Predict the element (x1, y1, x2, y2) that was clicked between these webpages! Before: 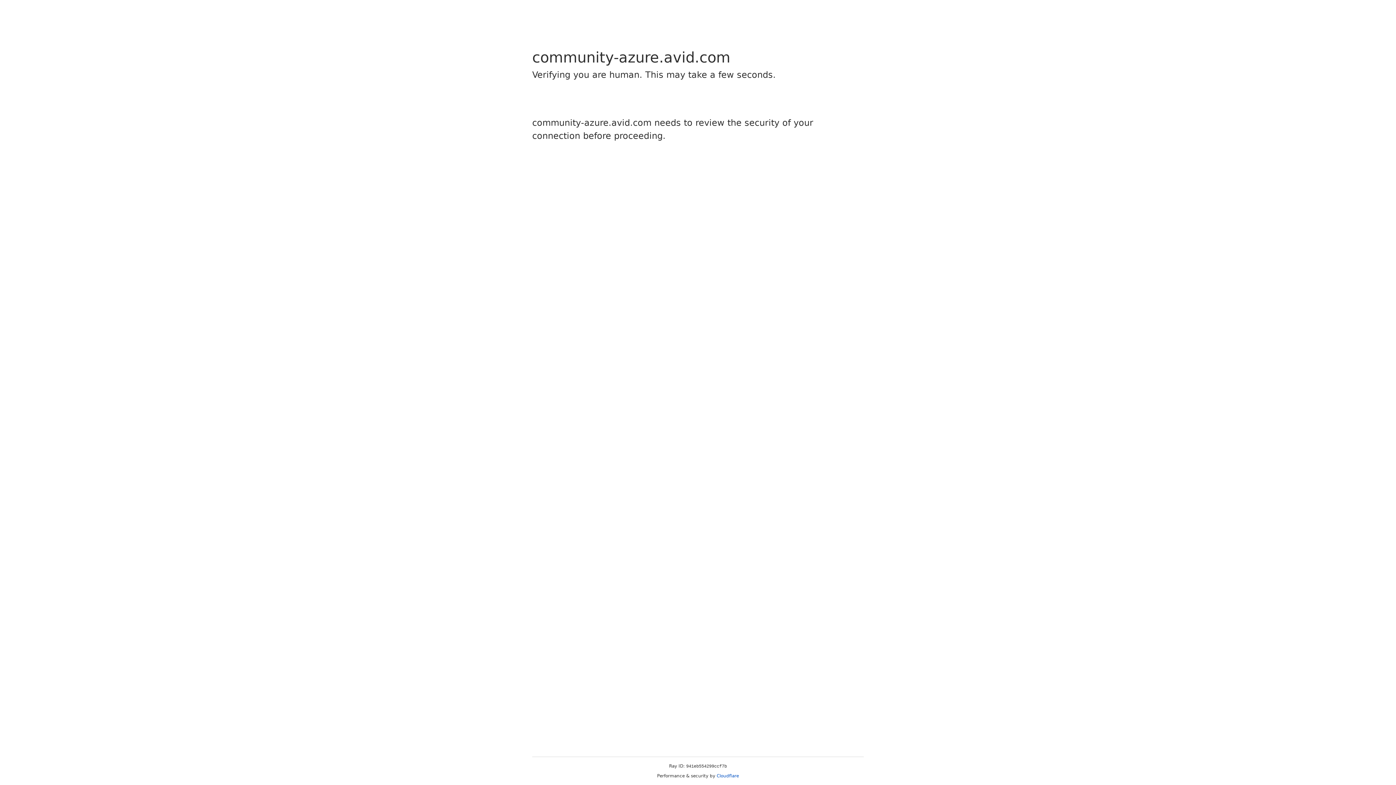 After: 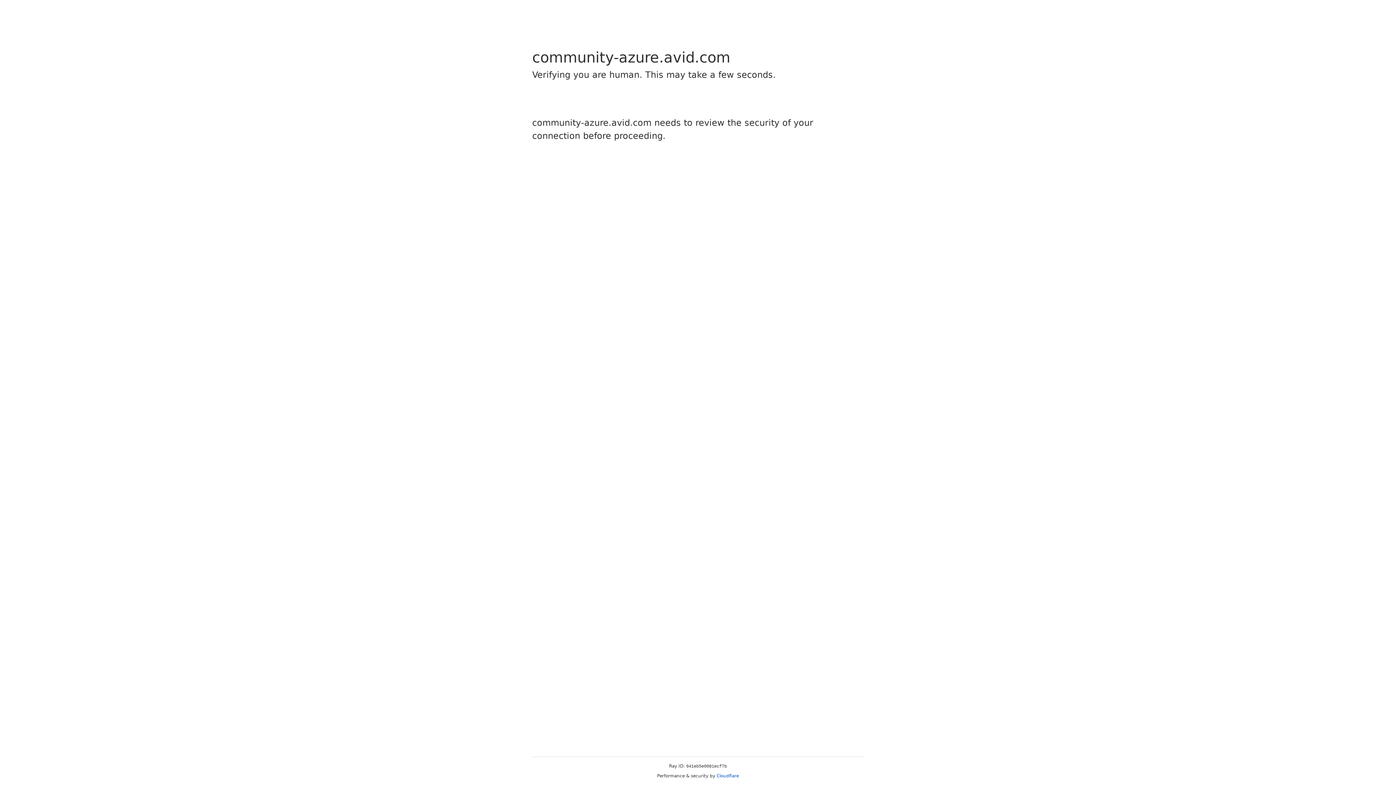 Action: label: Cloudflare bbox: (716, 773, 739, 778)